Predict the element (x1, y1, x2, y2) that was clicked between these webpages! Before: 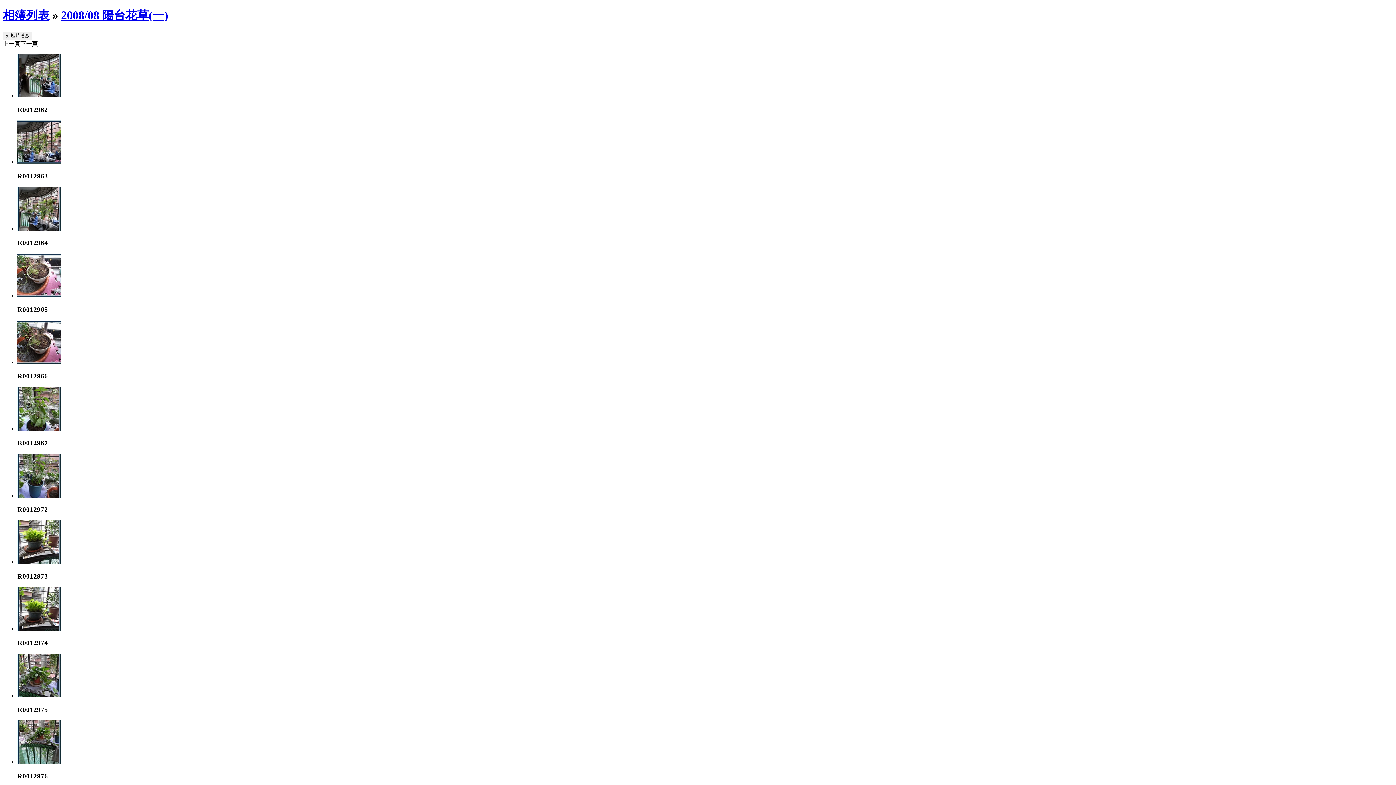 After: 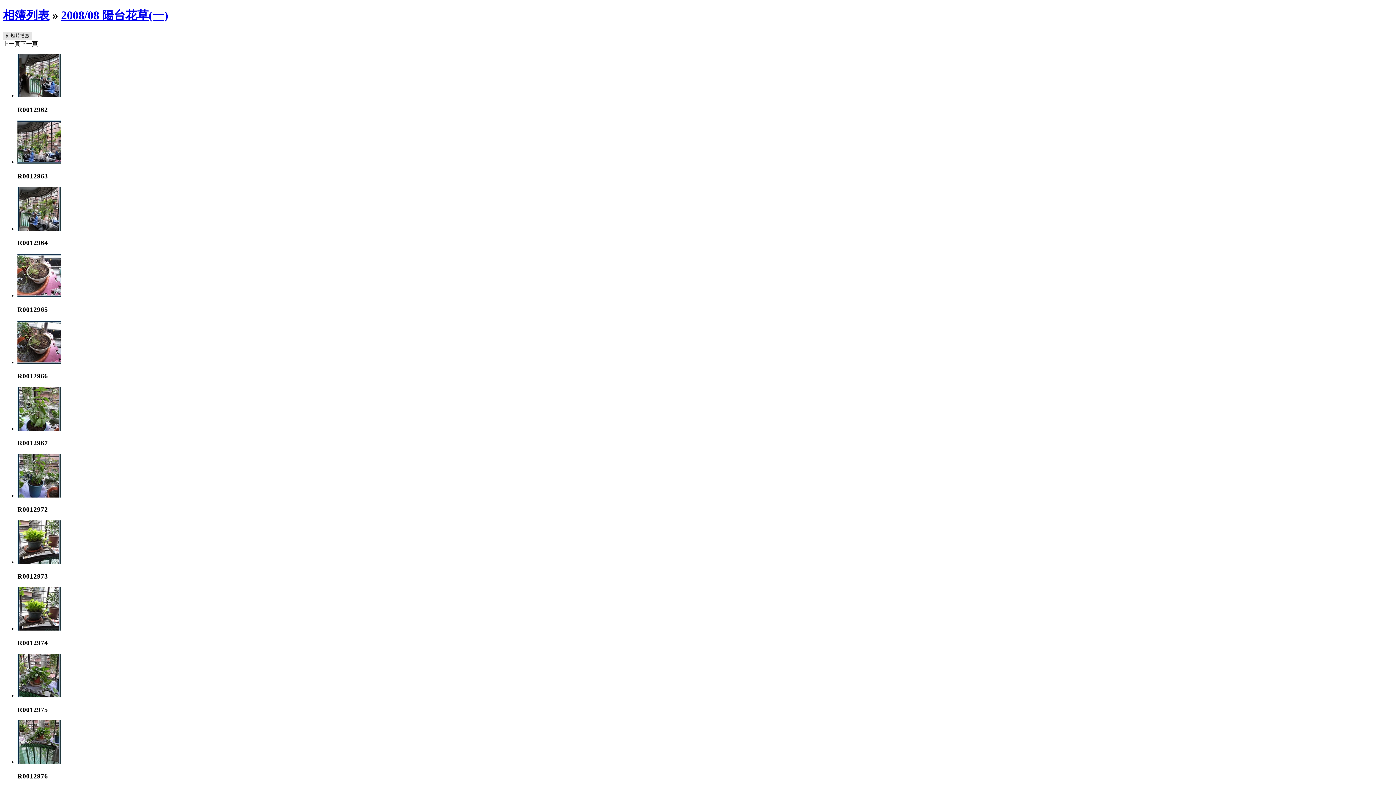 Action: bbox: (2, 31, 32, 40) label: 幻燈片播放